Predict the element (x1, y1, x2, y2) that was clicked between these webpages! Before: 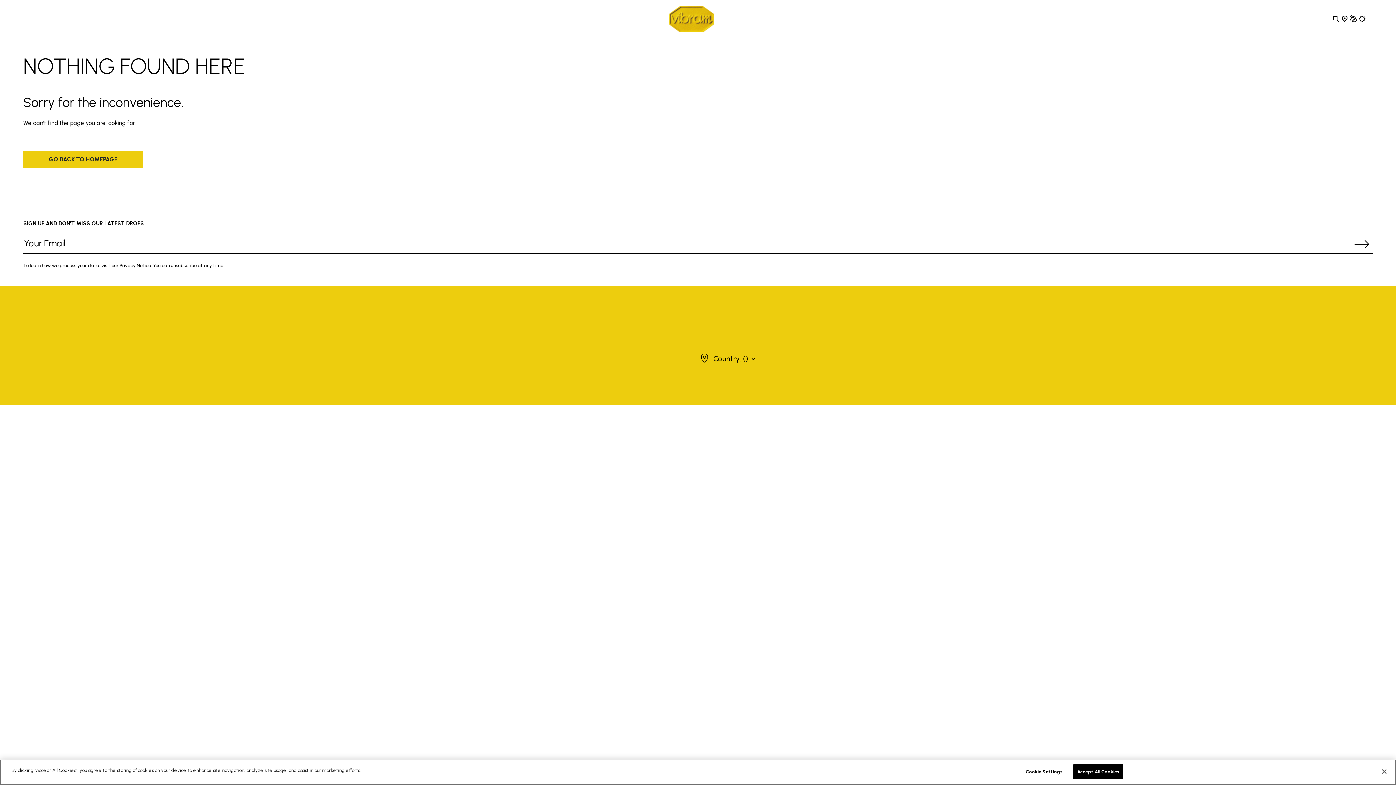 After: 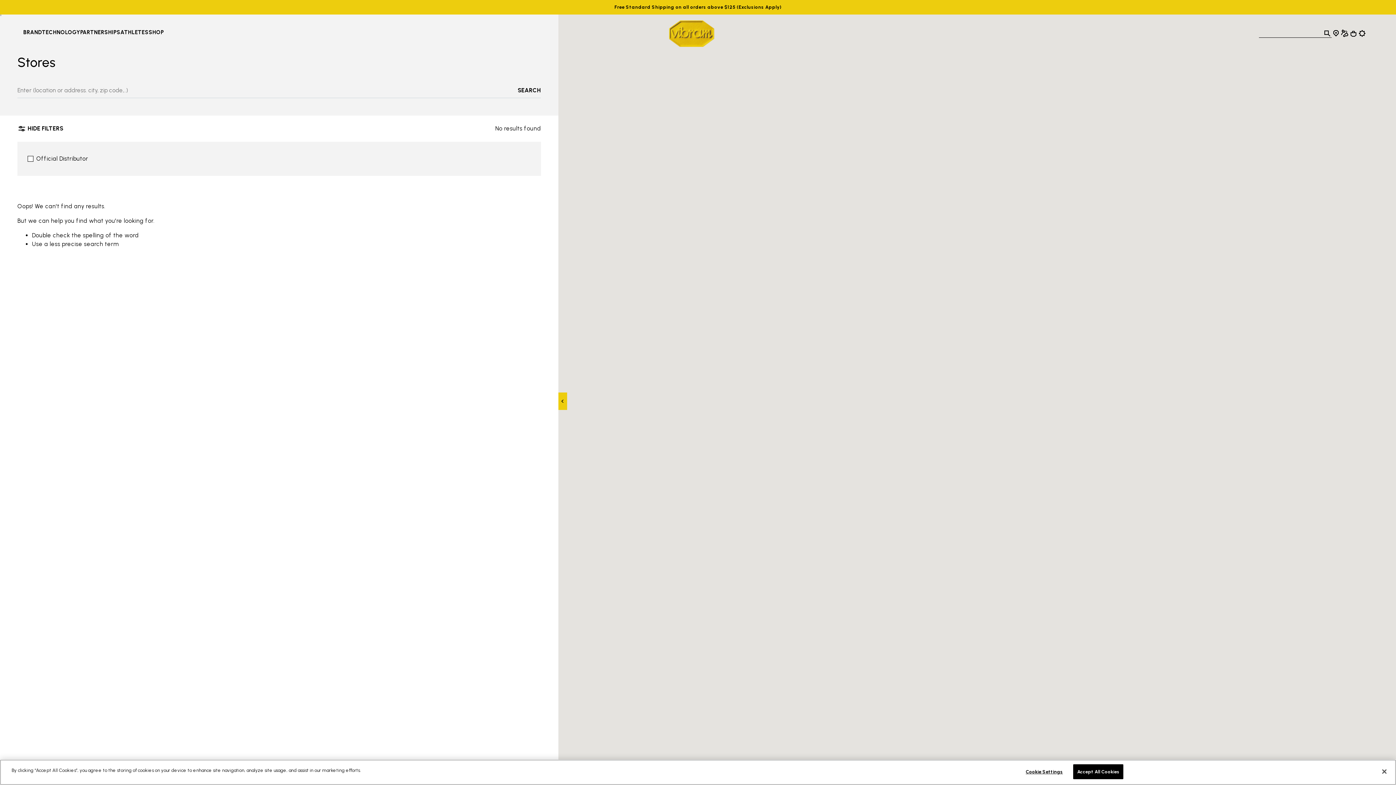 Action: label: Store Locator bbox: (1340, 14, 1349, 23)